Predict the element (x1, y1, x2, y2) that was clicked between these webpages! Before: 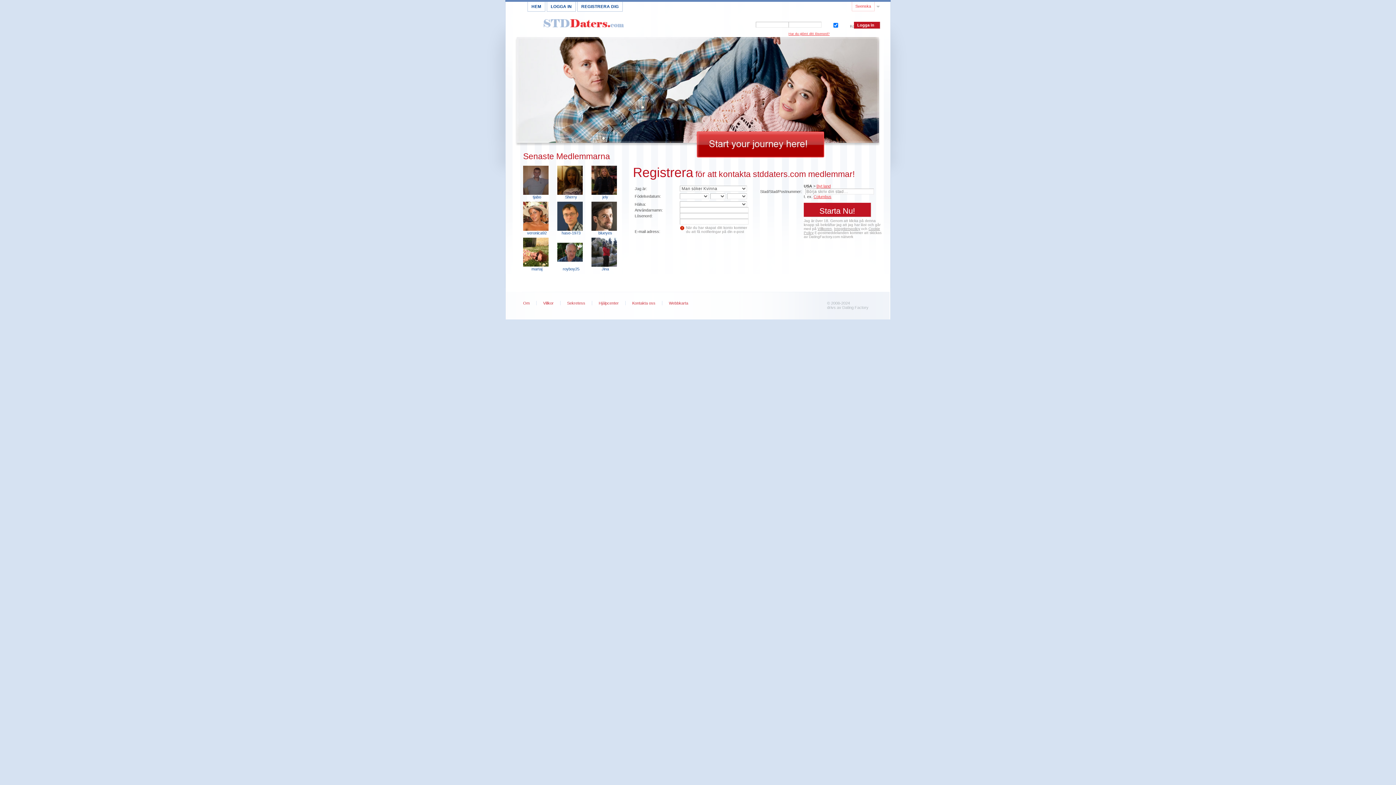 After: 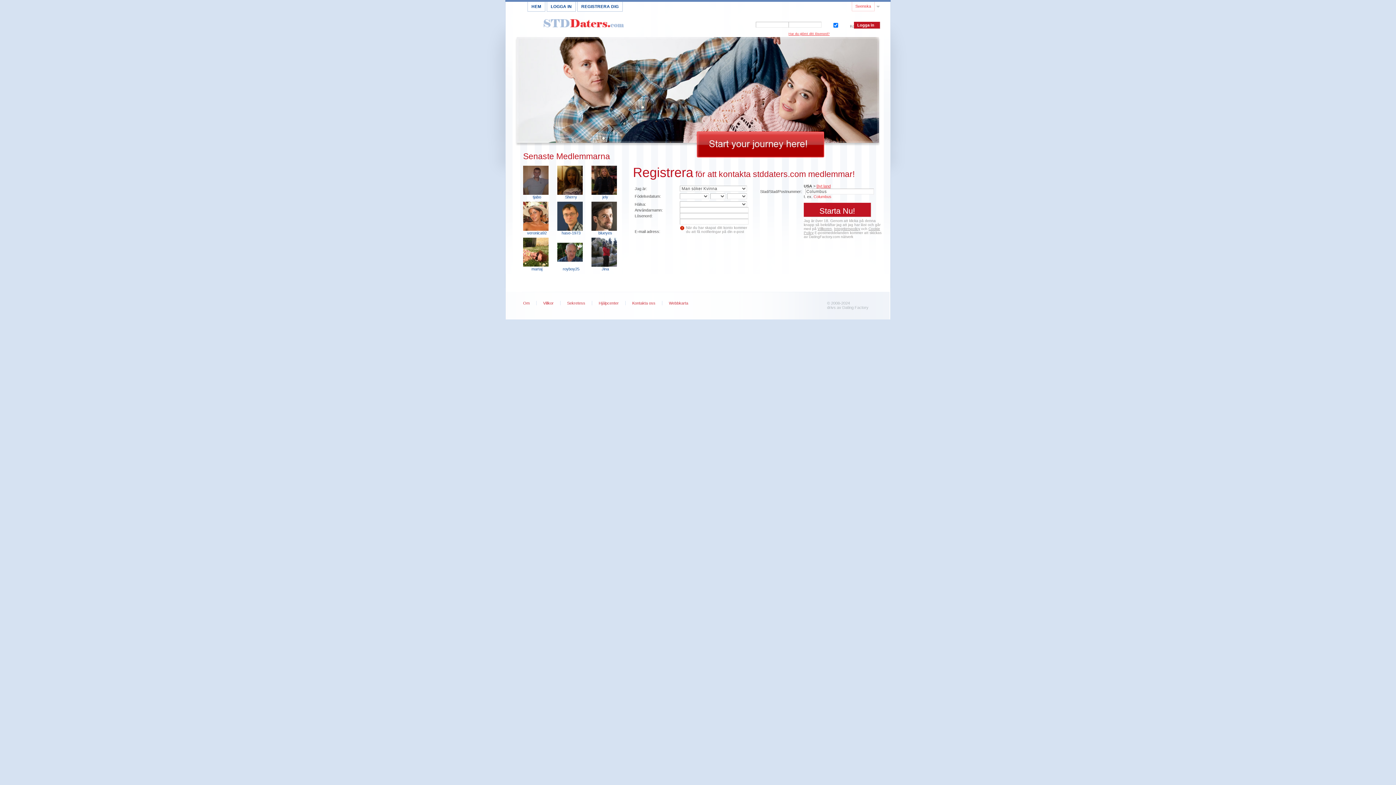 Action: bbox: (813, 194, 831, 198) label: Columbus